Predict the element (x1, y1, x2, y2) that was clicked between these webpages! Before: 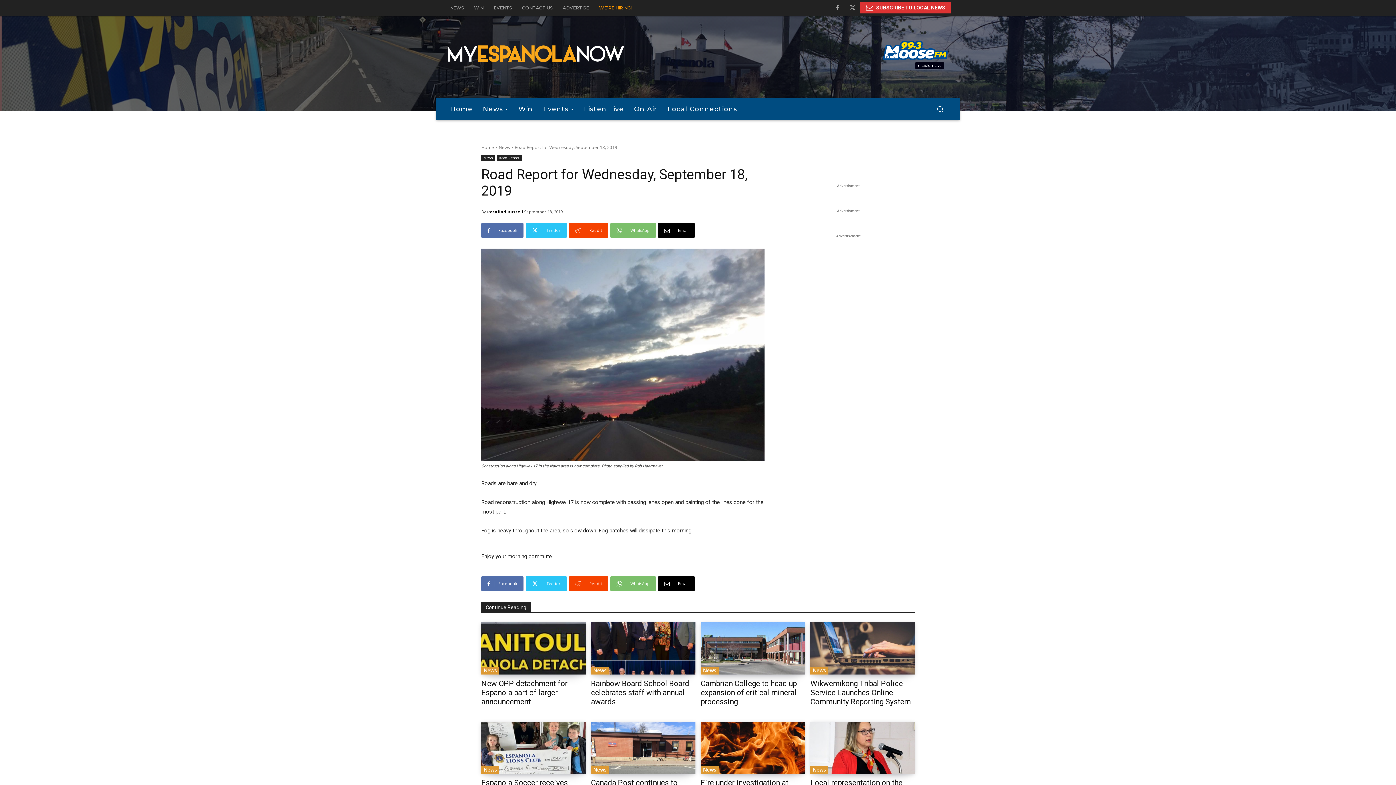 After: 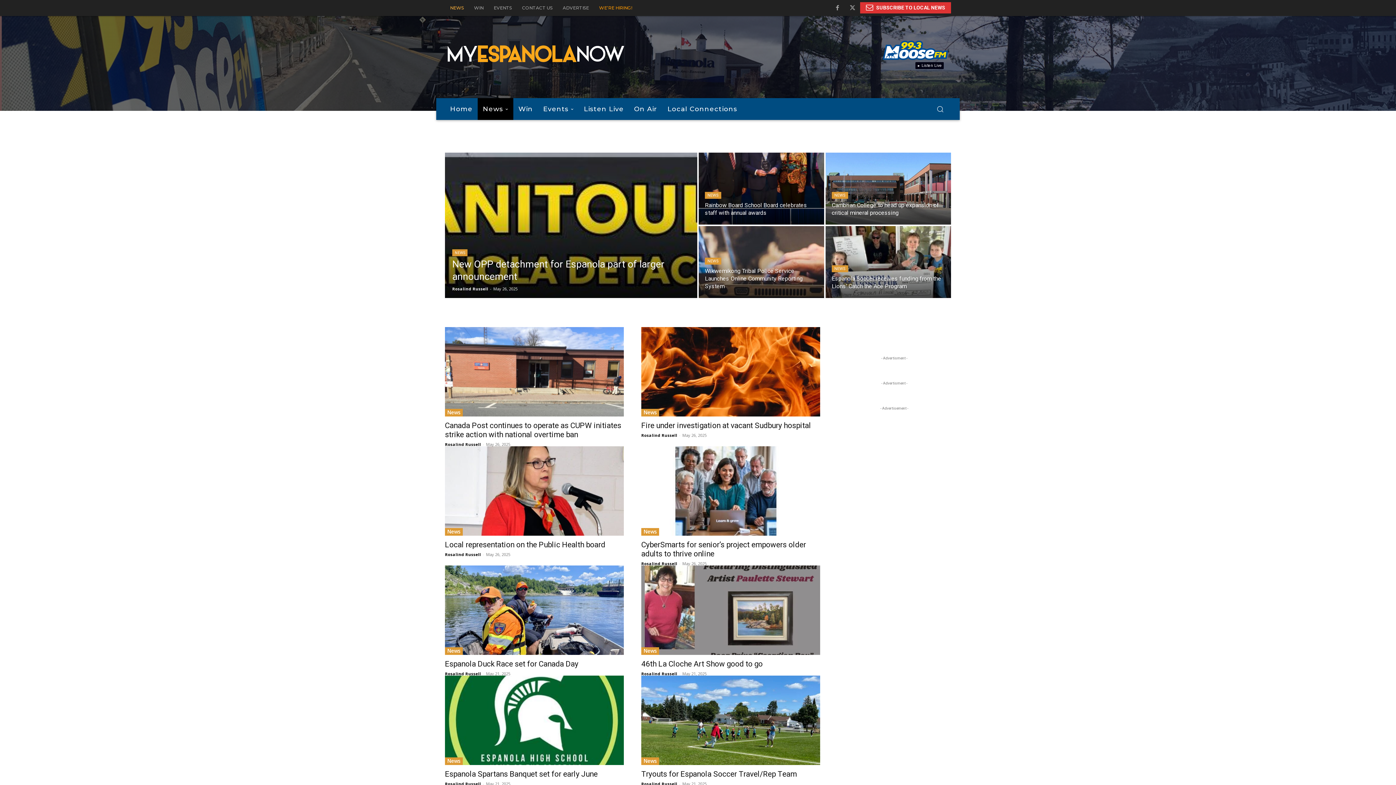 Action: label: News bbox: (481, 766, 499, 774)